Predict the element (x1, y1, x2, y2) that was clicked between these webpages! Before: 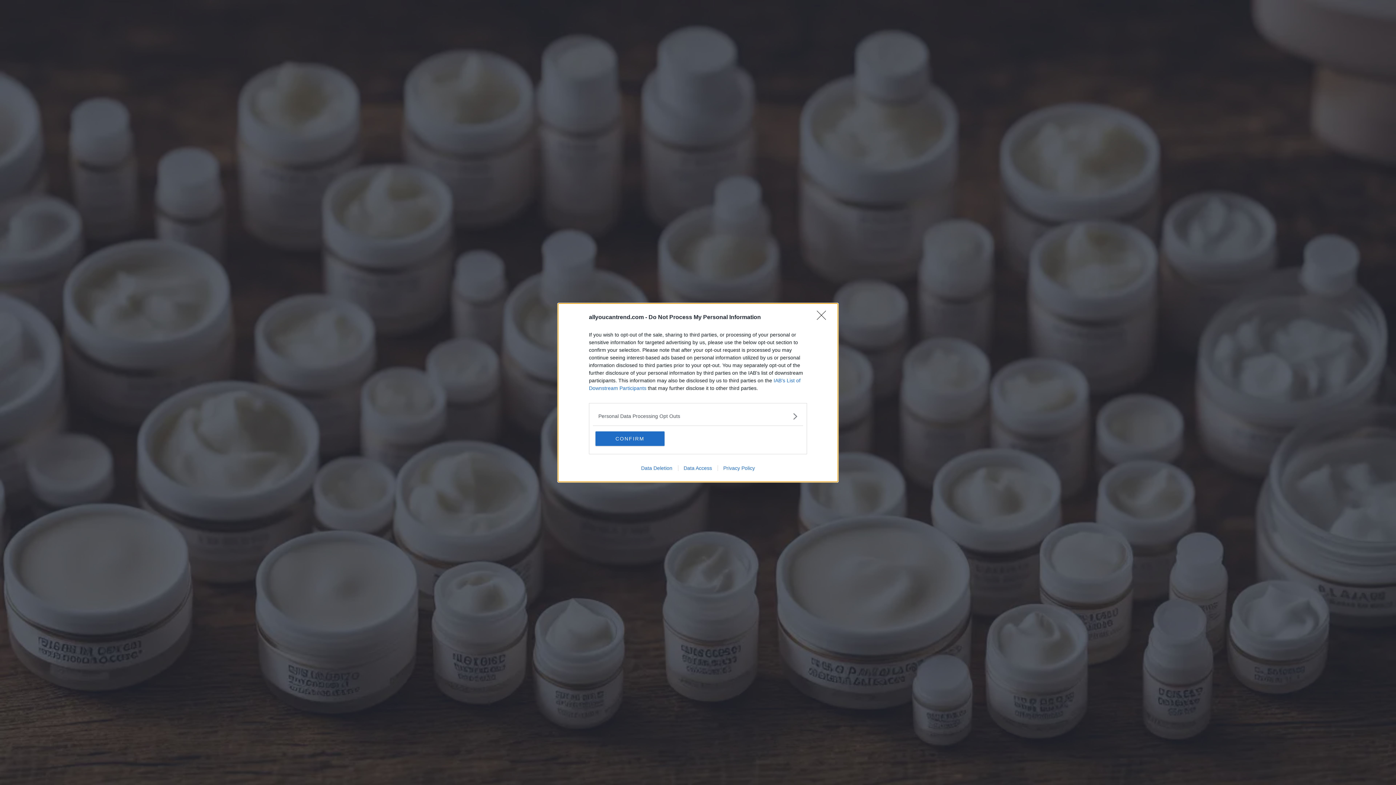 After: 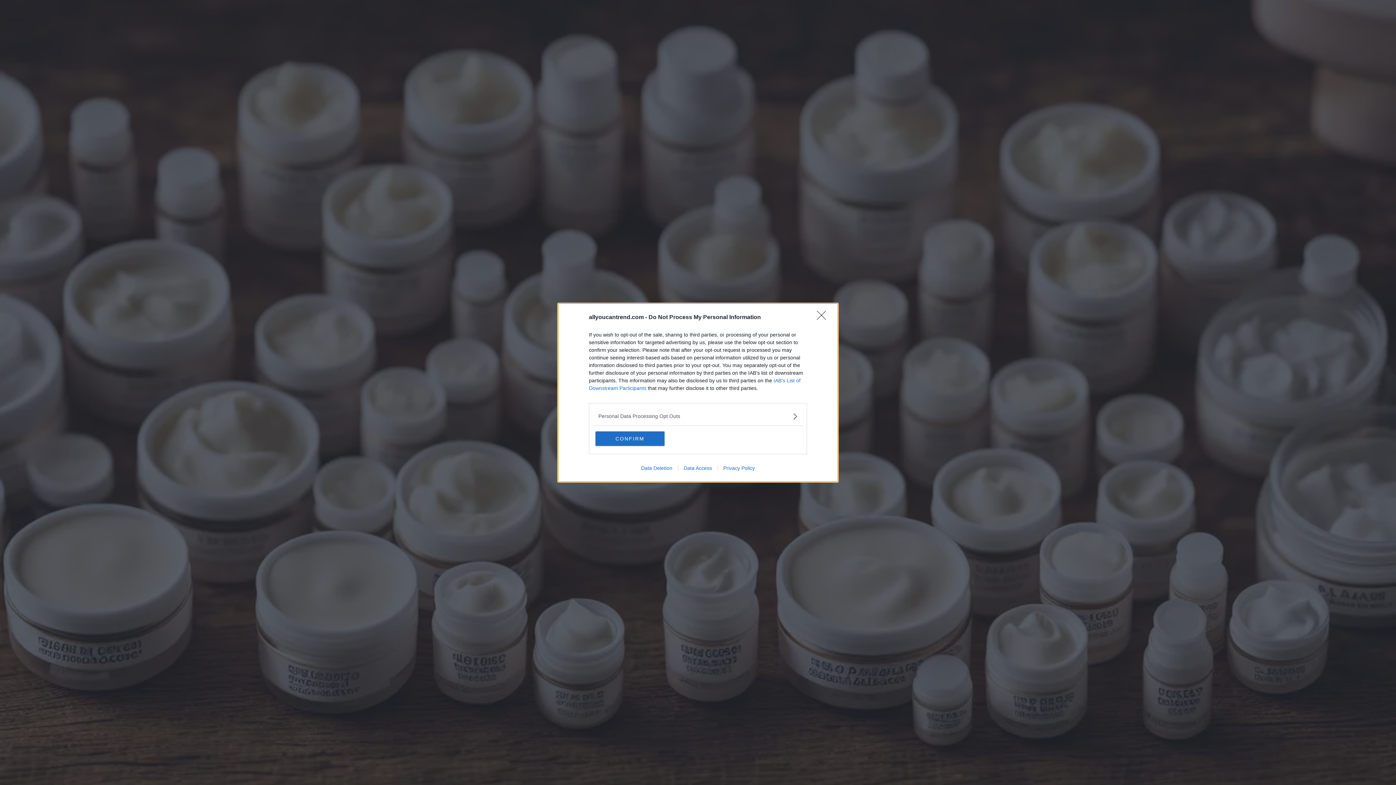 Action: label: Data Access bbox: (678, 465, 717, 471)